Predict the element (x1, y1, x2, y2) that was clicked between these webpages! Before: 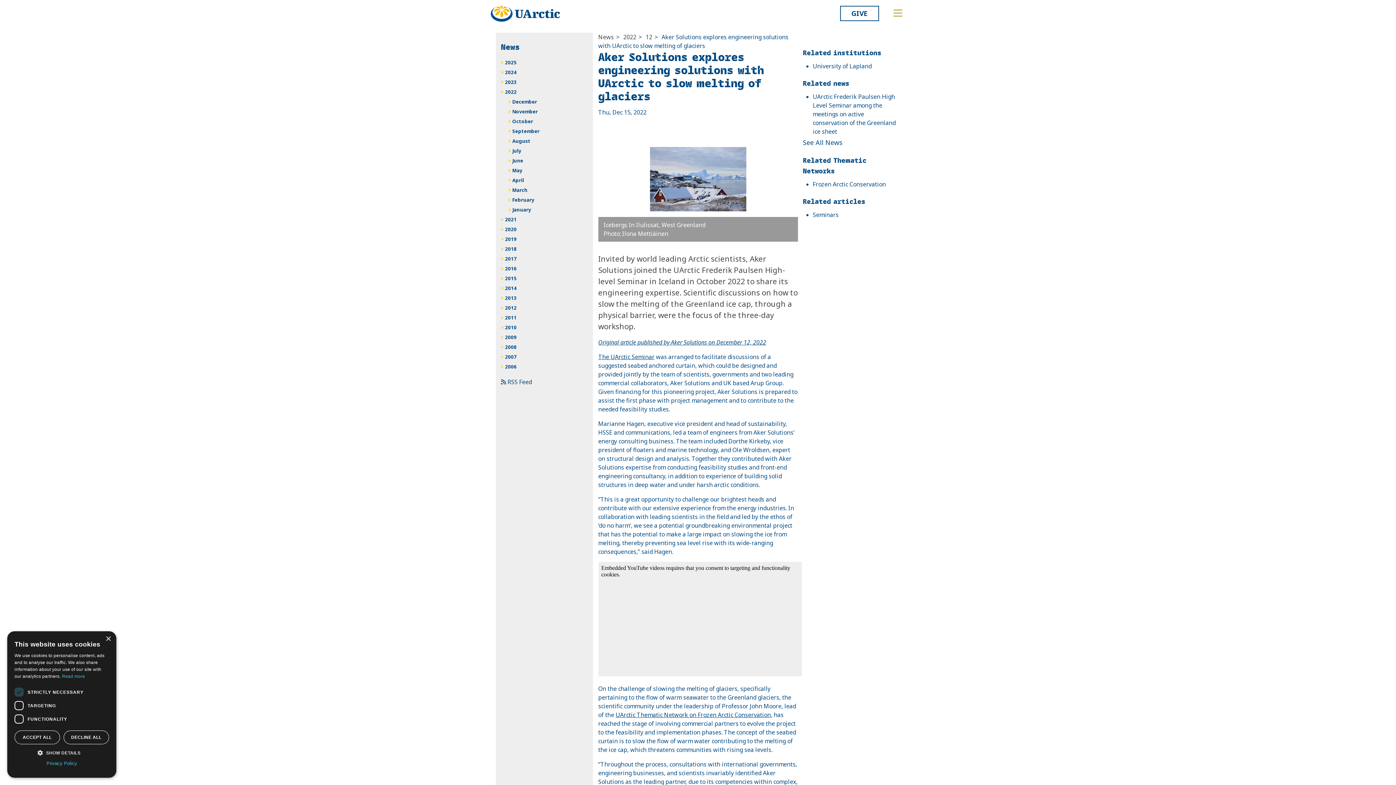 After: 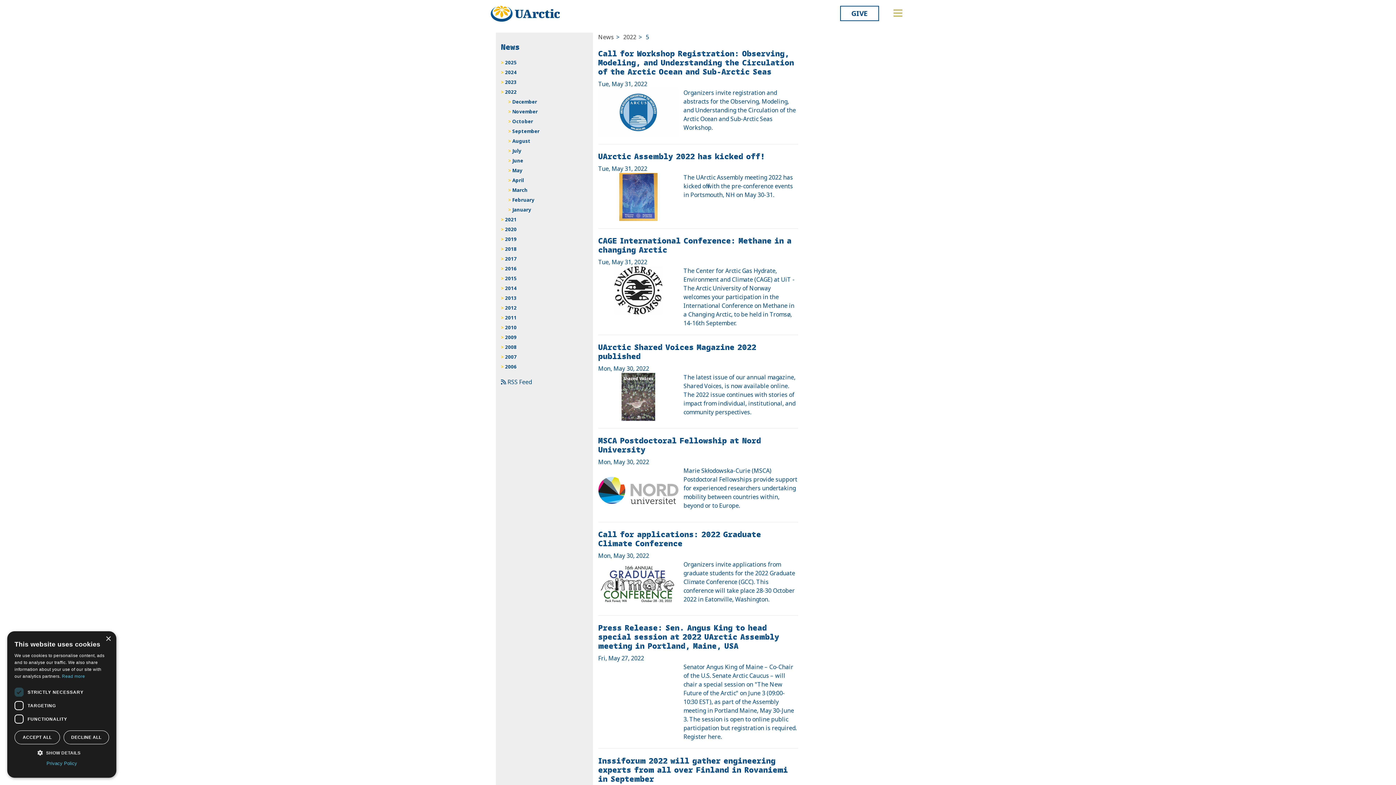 Action: bbox: (508, 165, 588, 175) label: May